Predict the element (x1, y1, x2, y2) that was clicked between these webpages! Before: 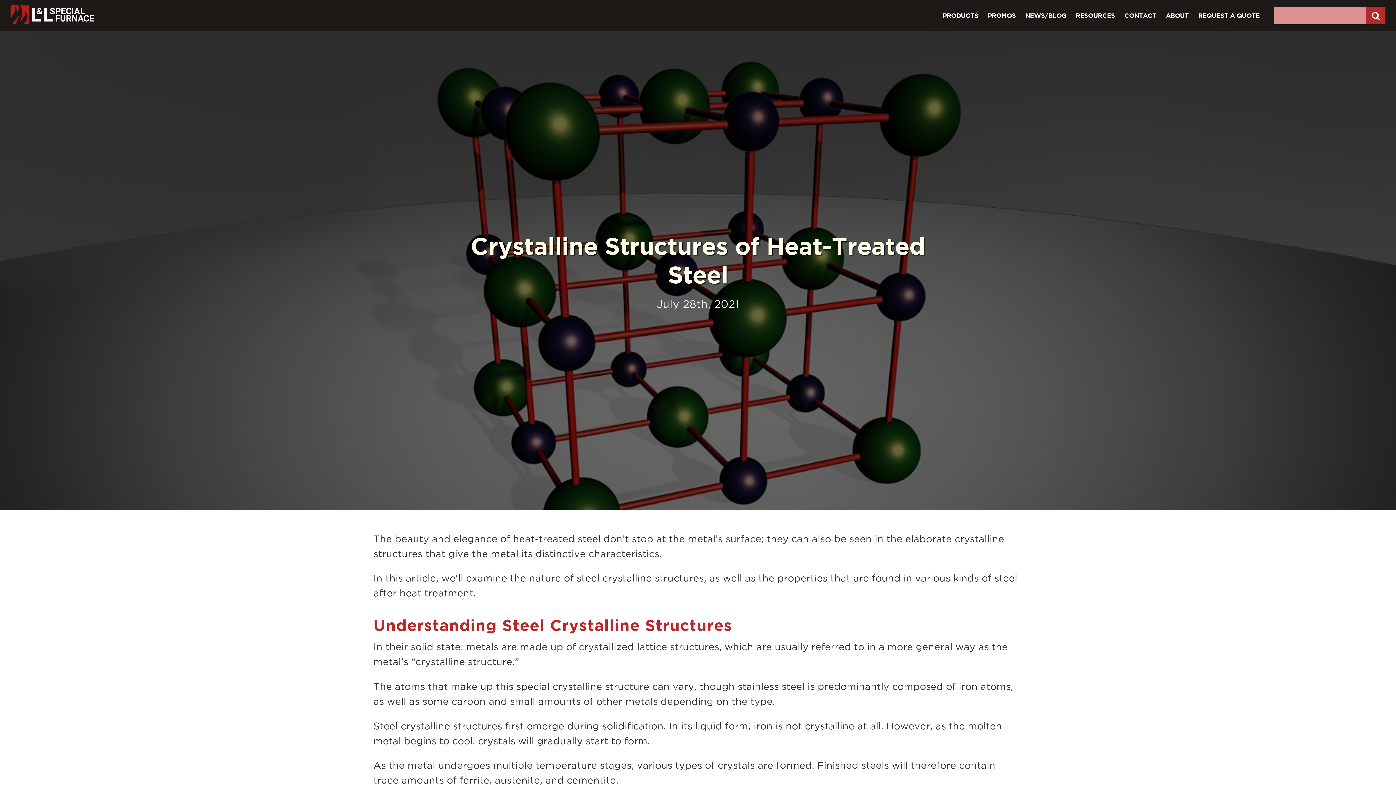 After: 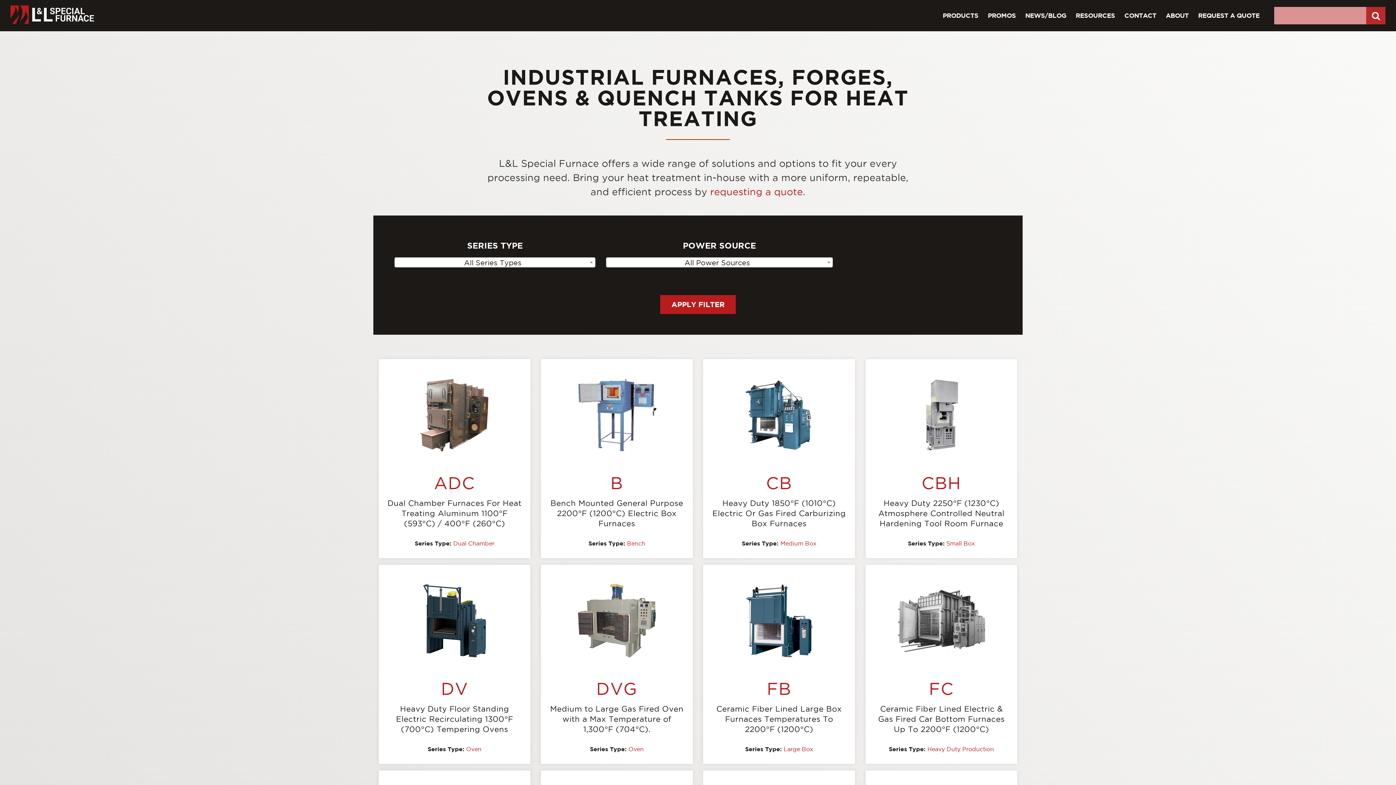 Action: bbox: (943, 12, 978, 19) label: PRODUCTS